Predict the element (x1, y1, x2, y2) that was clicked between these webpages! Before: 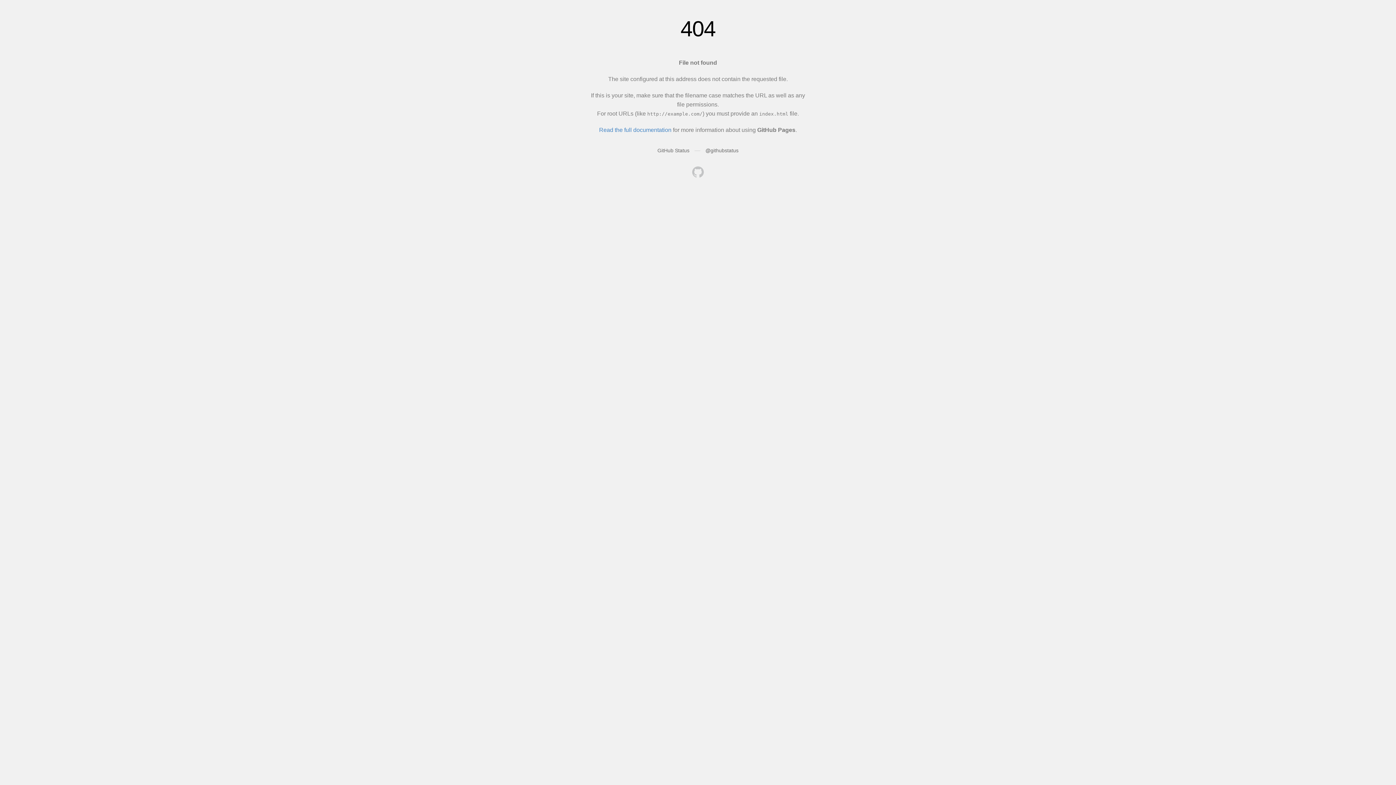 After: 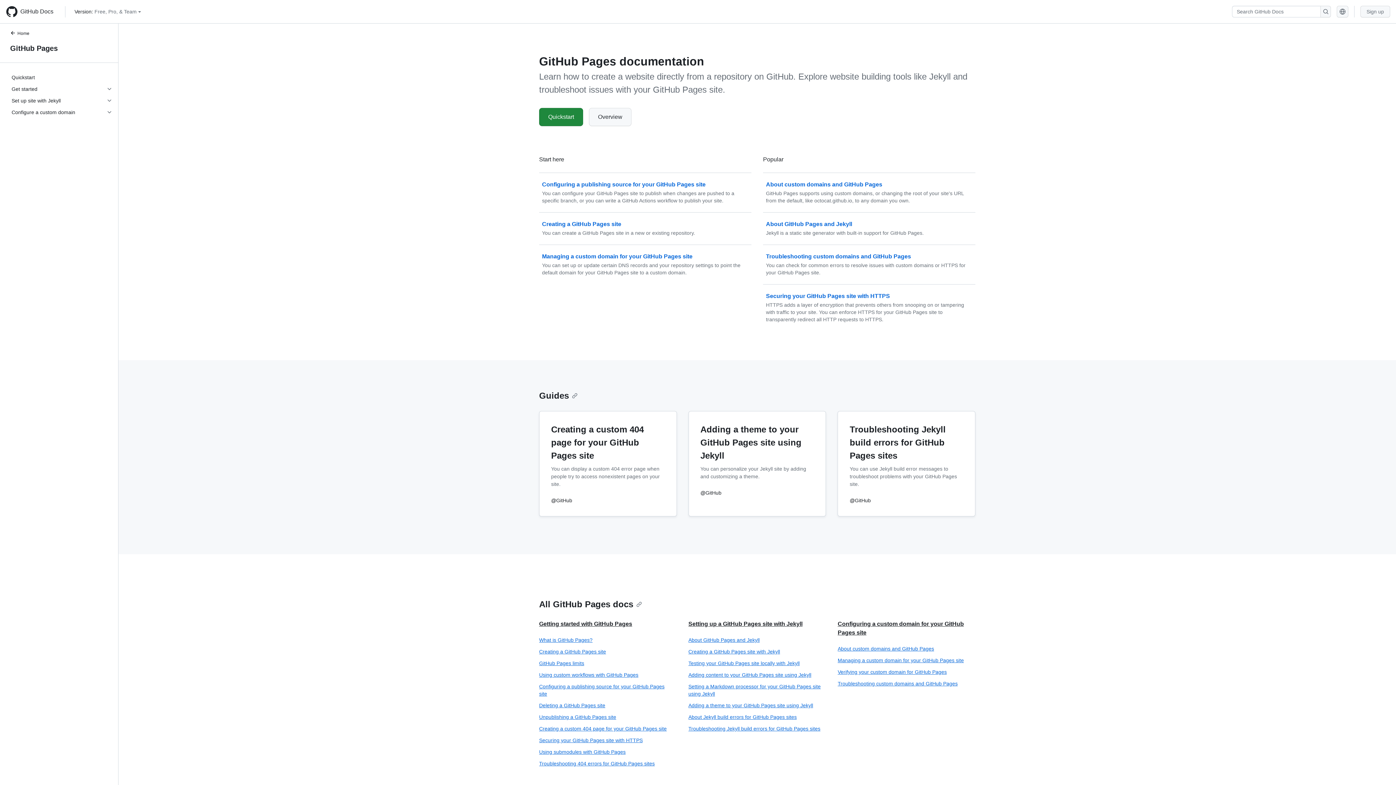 Action: bbox: (599, 126, 671, 133) label: Read the full documentation